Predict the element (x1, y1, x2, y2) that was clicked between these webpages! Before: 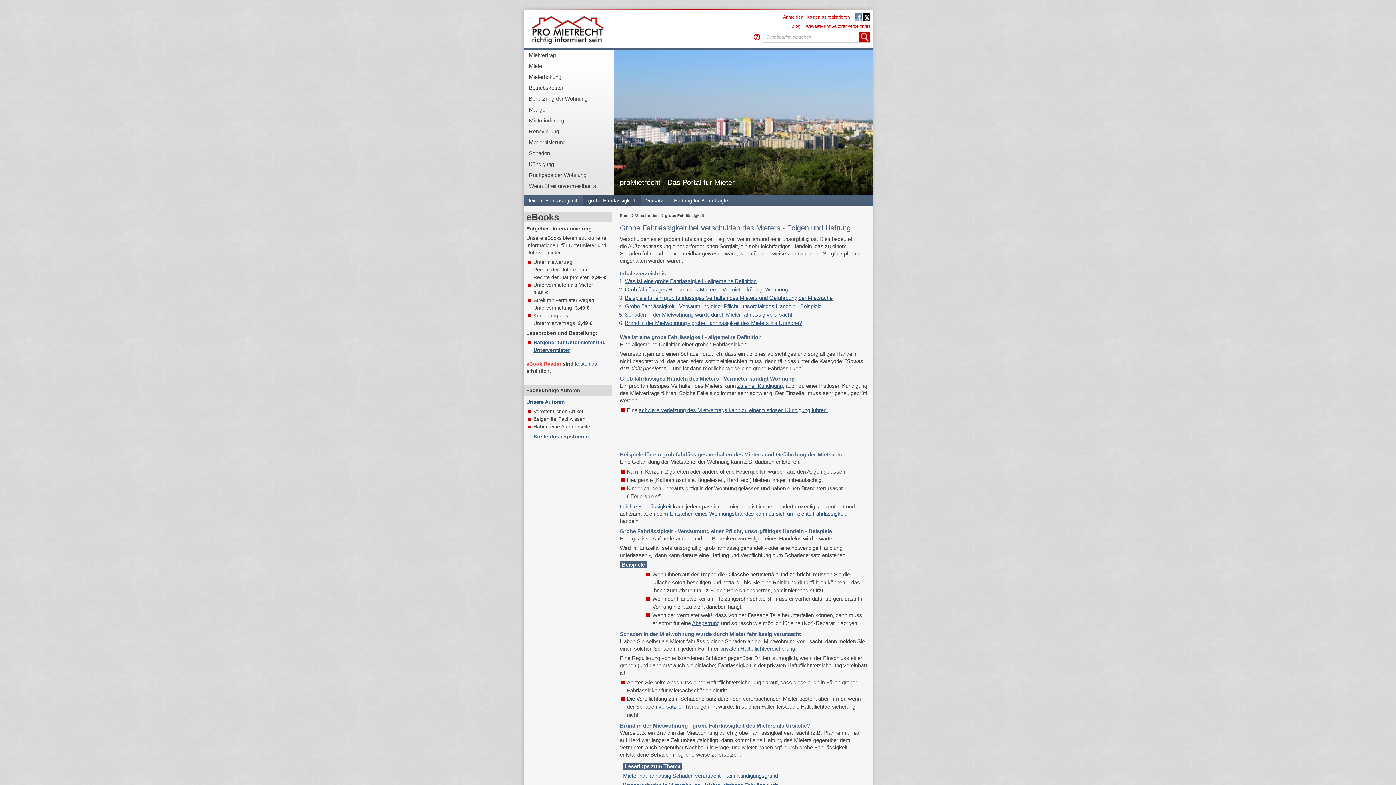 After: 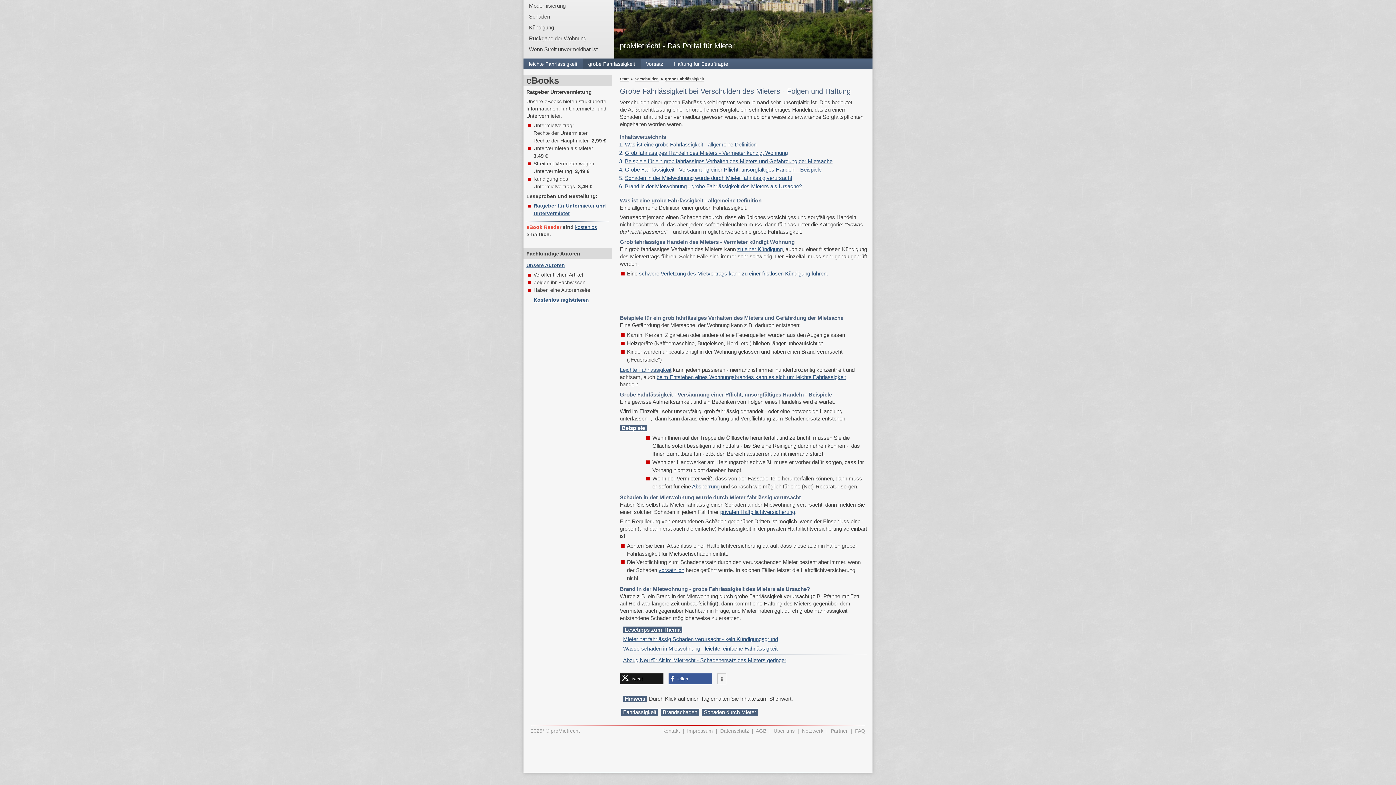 Action: bbox: (625, 294, 832, 301) label: Beispiele für ein grob fahrlässiges Verhalten des Mieters und Gefährdung der Mietsache